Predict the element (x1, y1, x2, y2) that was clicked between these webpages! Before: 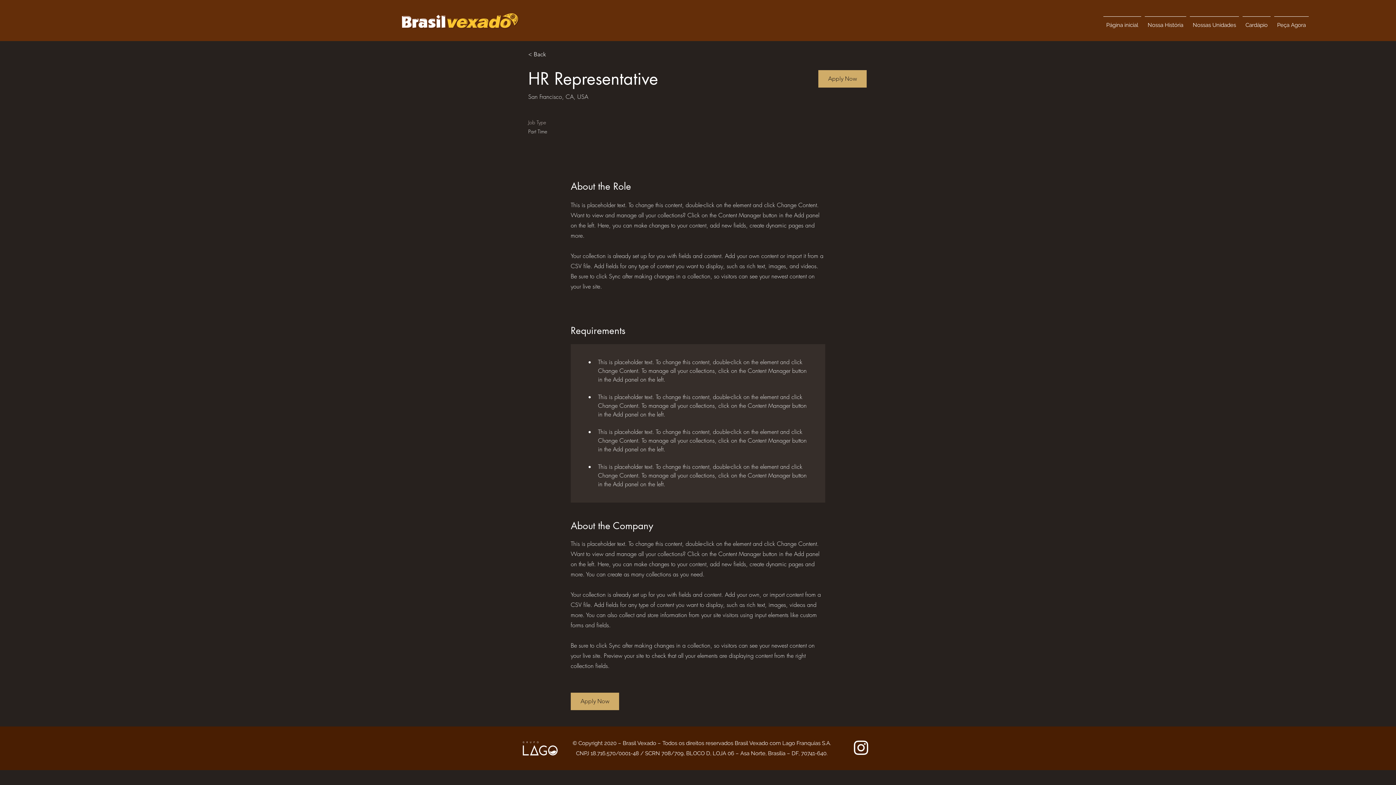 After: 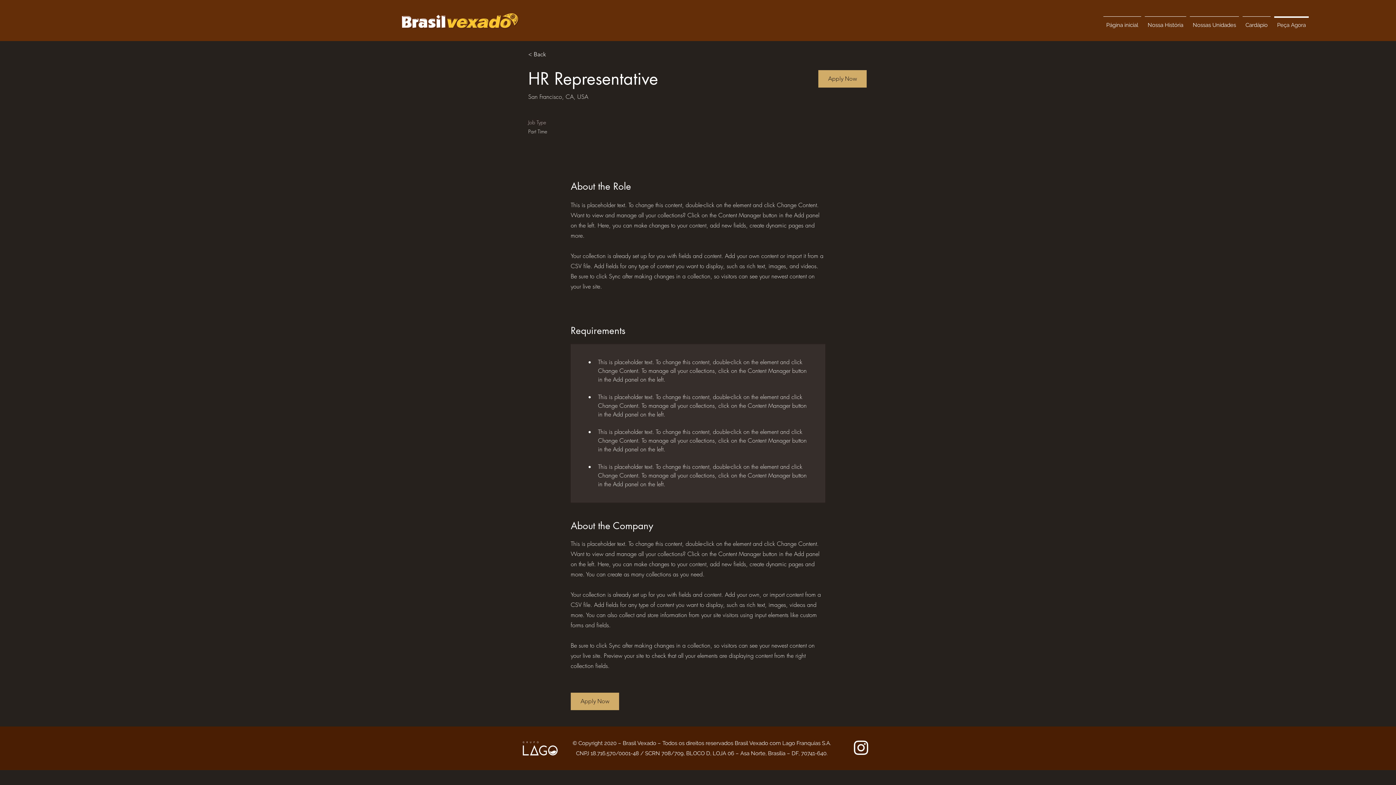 Action: bbox: (1272, 16, 1310, 27) label: Peça Agora